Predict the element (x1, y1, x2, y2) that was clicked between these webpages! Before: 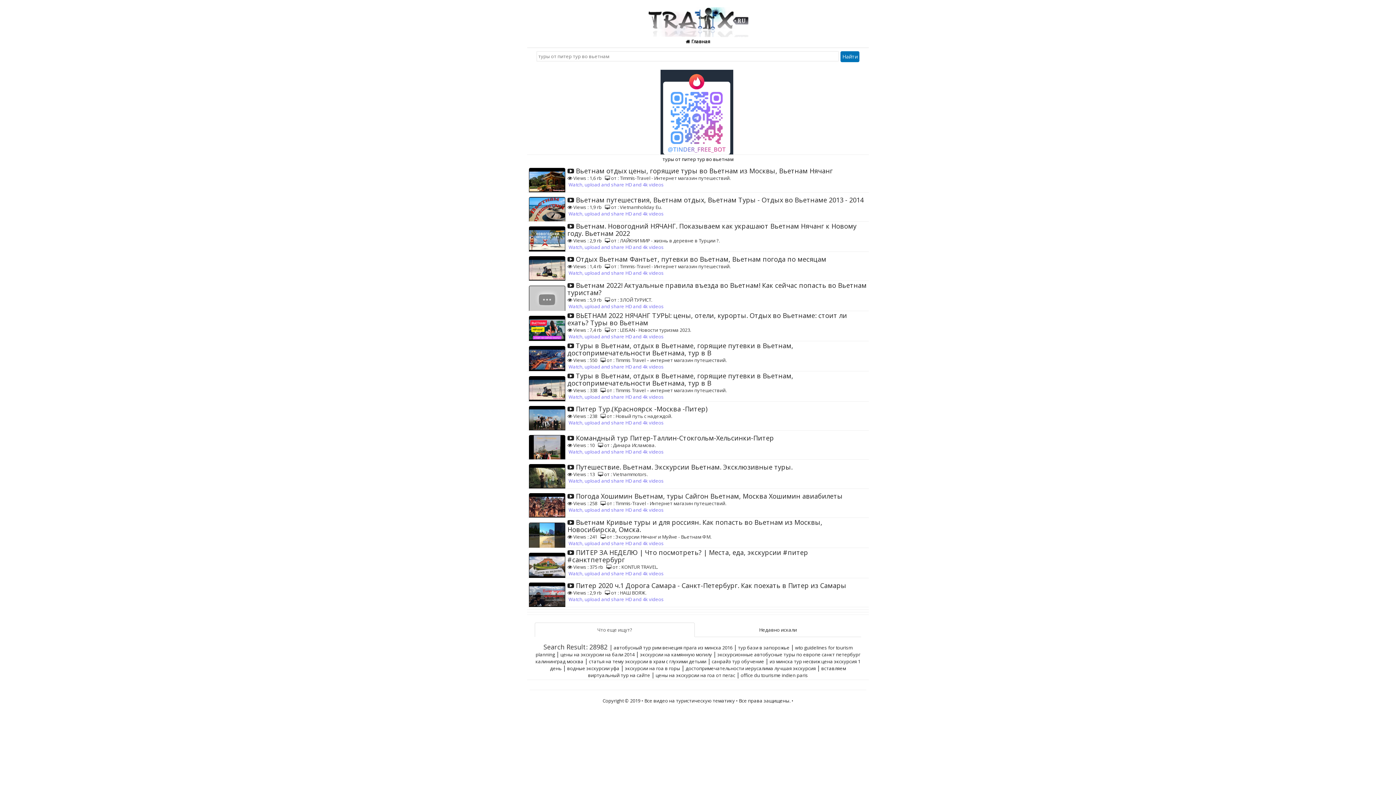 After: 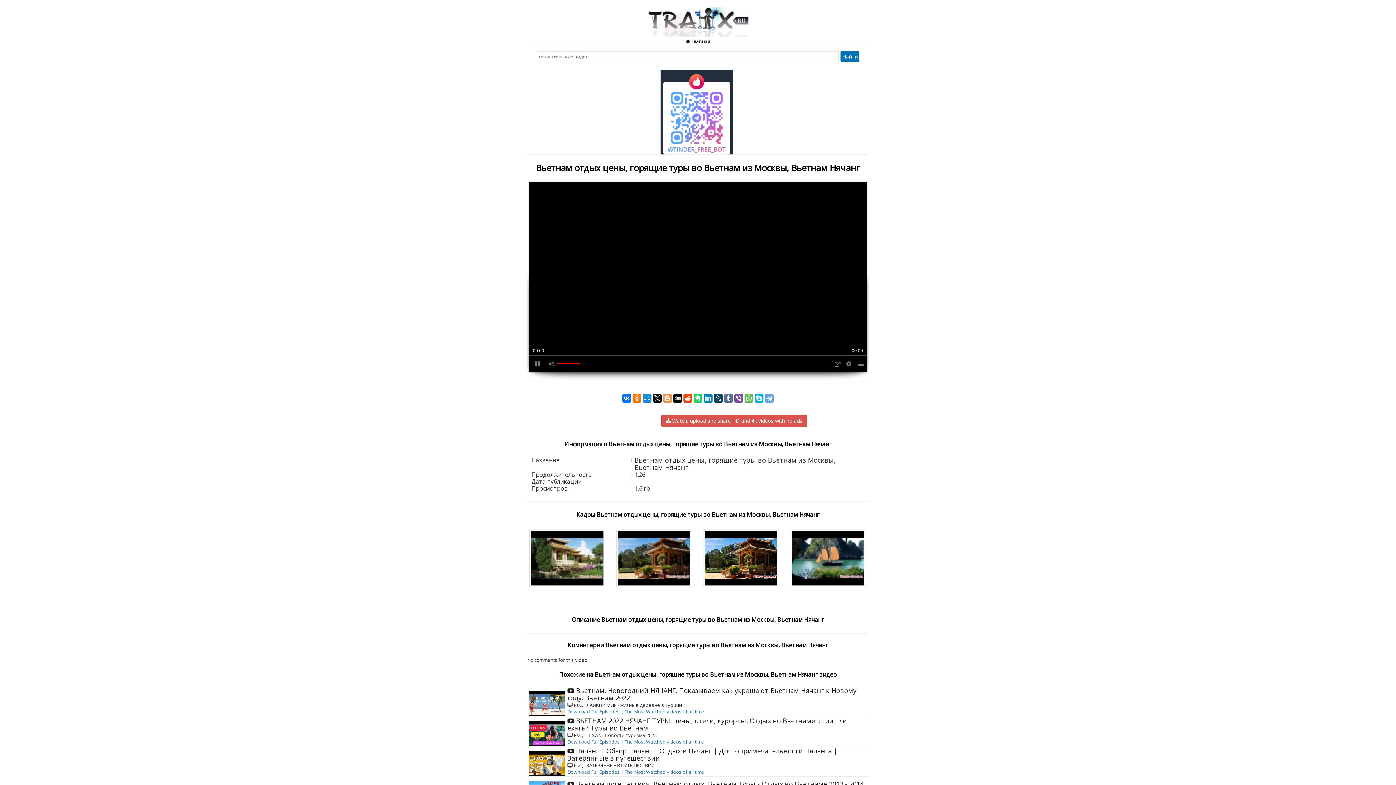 Action: bbox: (567, 168, 833, 174) label:  Вьетнам отдых цены, горящие туры во Вьетнам из Москвы, Вьетнам Нячанг